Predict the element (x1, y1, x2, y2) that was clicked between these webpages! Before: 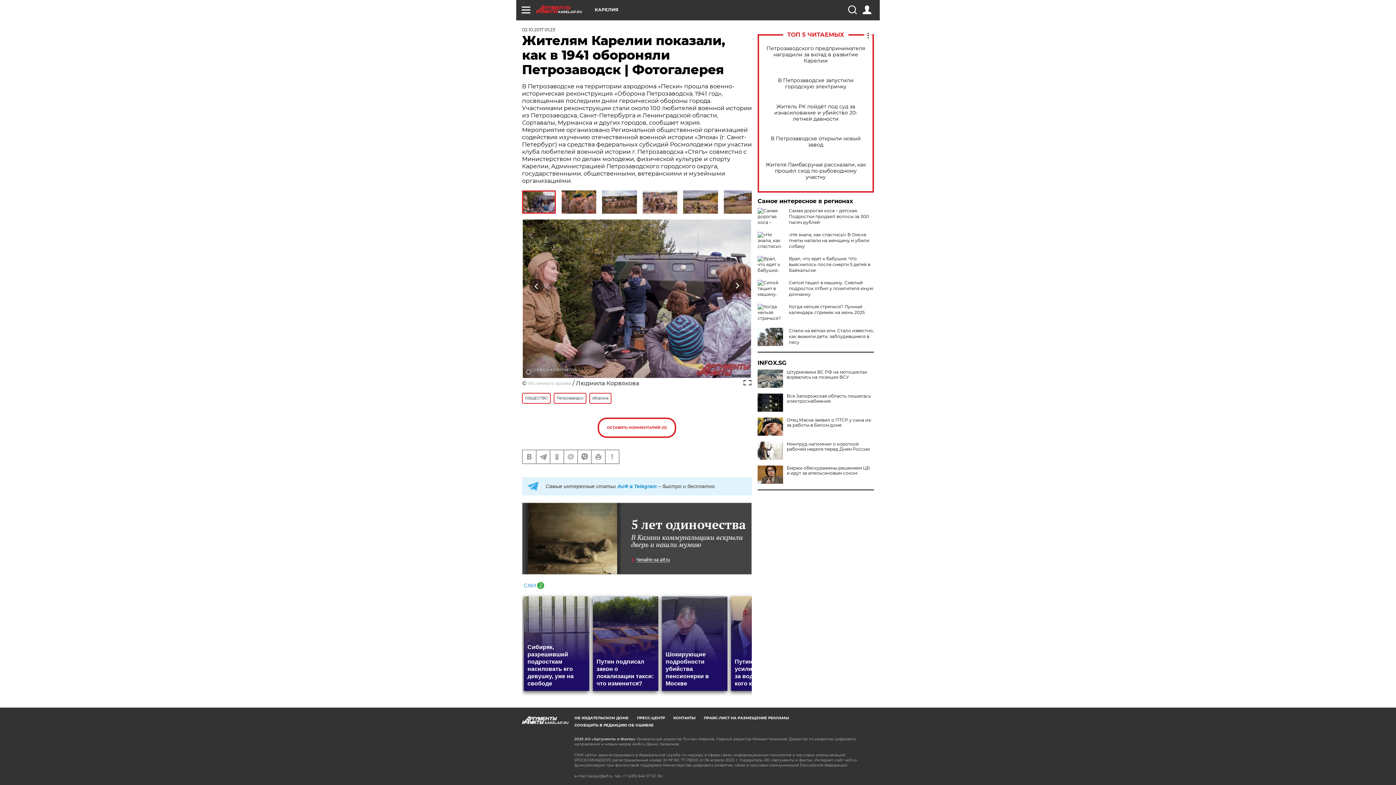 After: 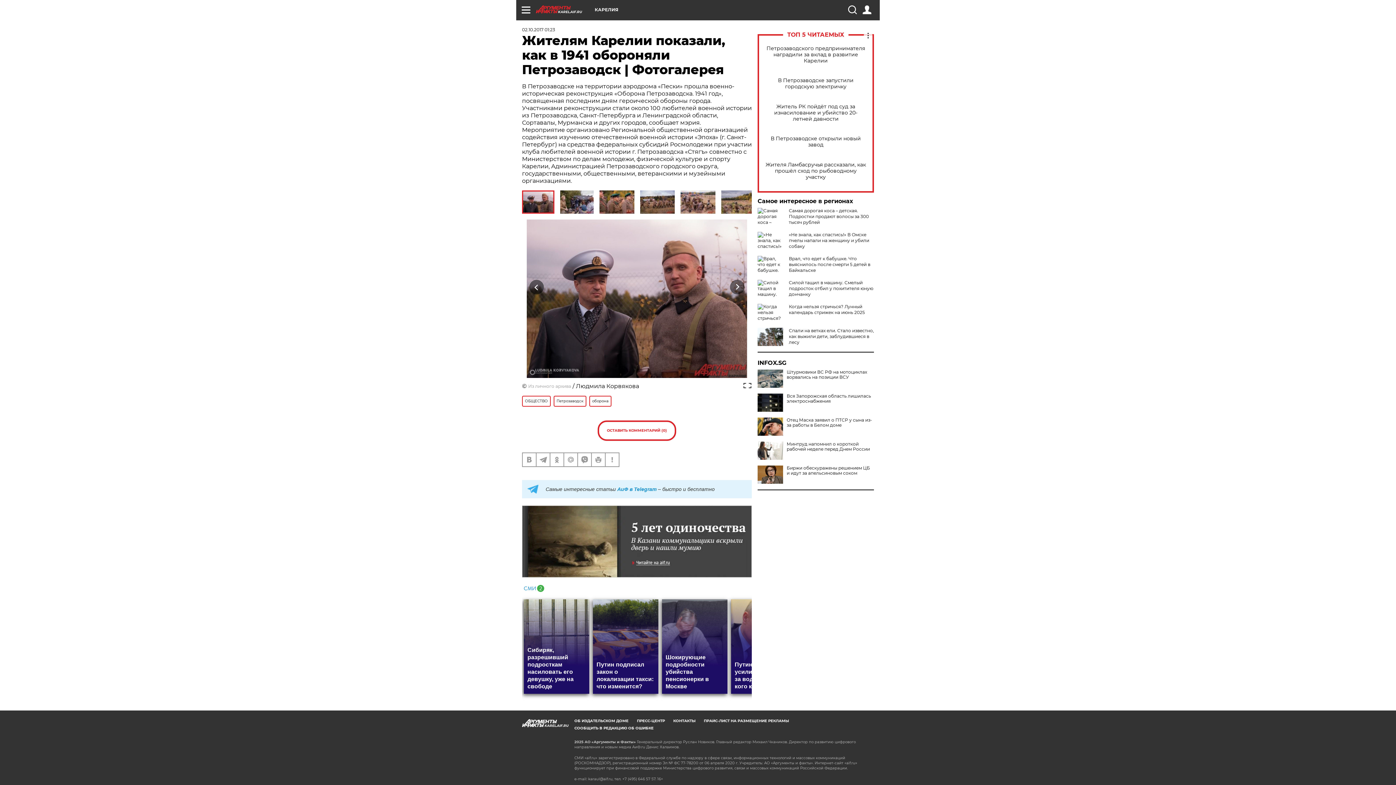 Action: label: Previous bbox: (522, 278, 551, 293)